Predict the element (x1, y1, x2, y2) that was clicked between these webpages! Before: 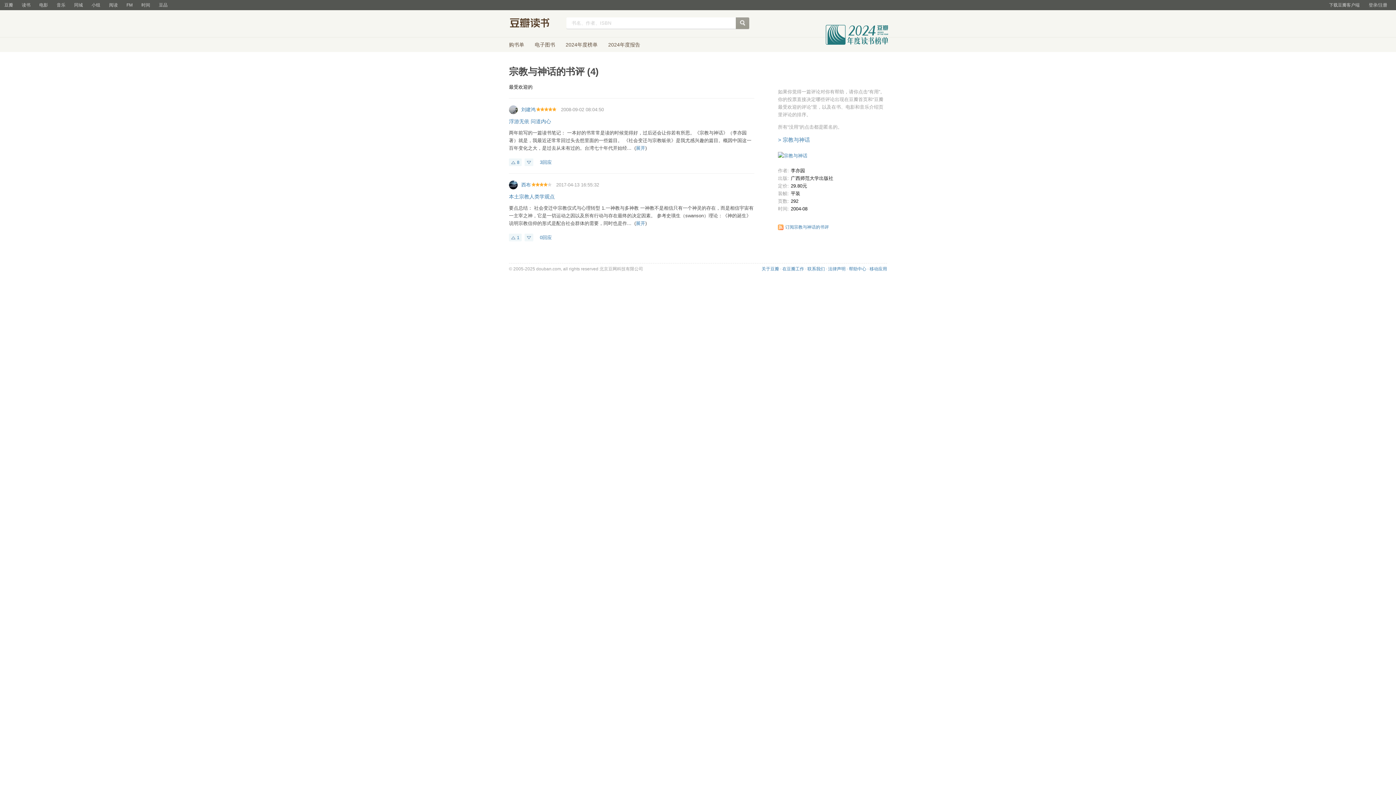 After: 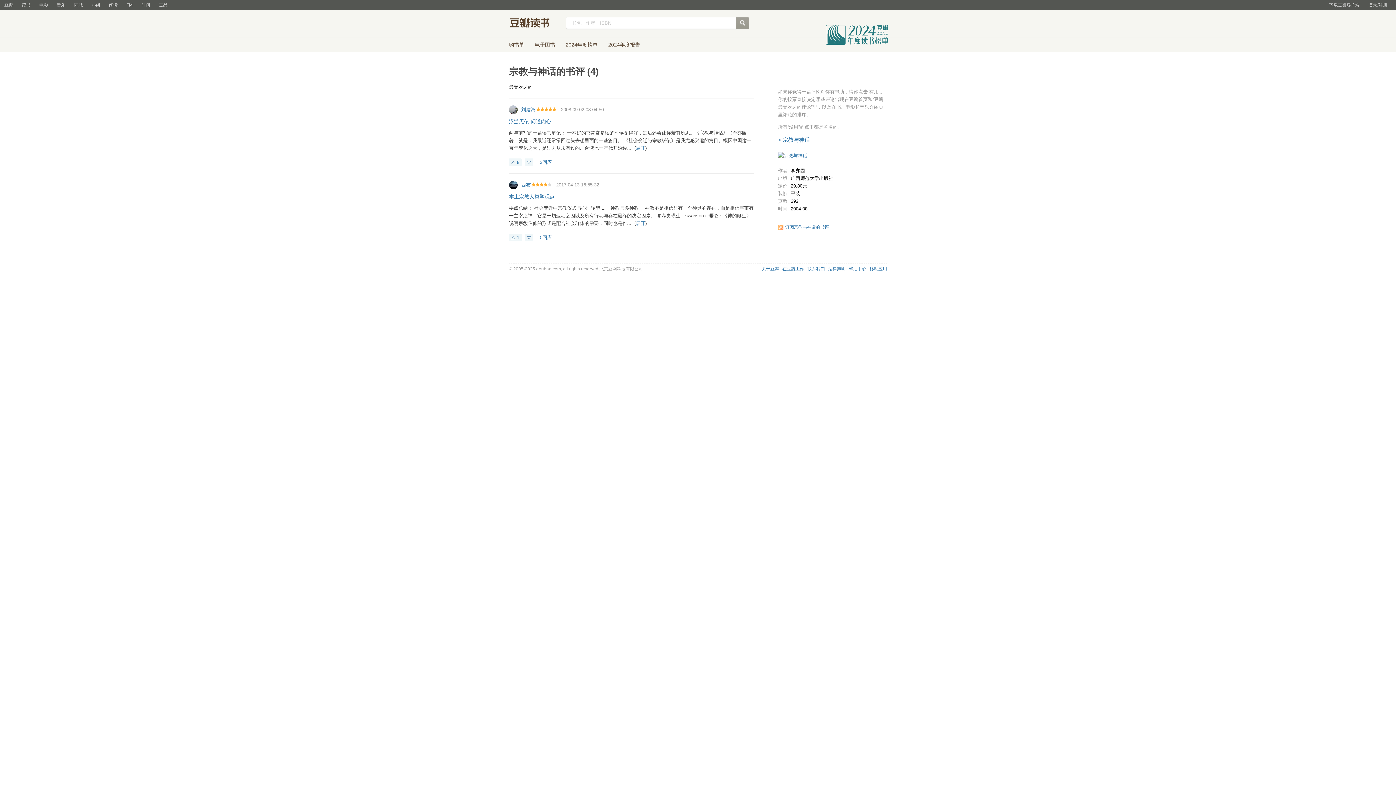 Action: bbox: (509, 158, 521, 166) label:  8